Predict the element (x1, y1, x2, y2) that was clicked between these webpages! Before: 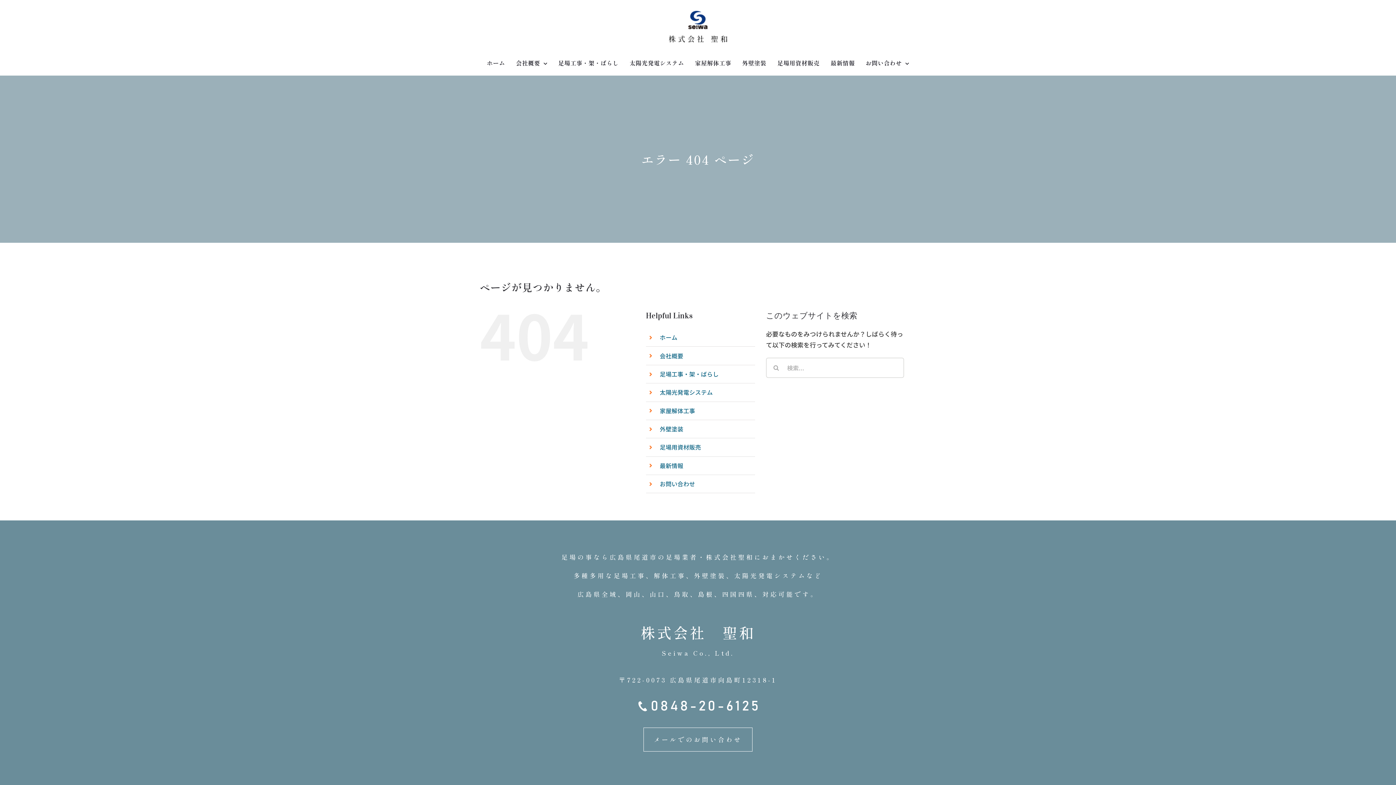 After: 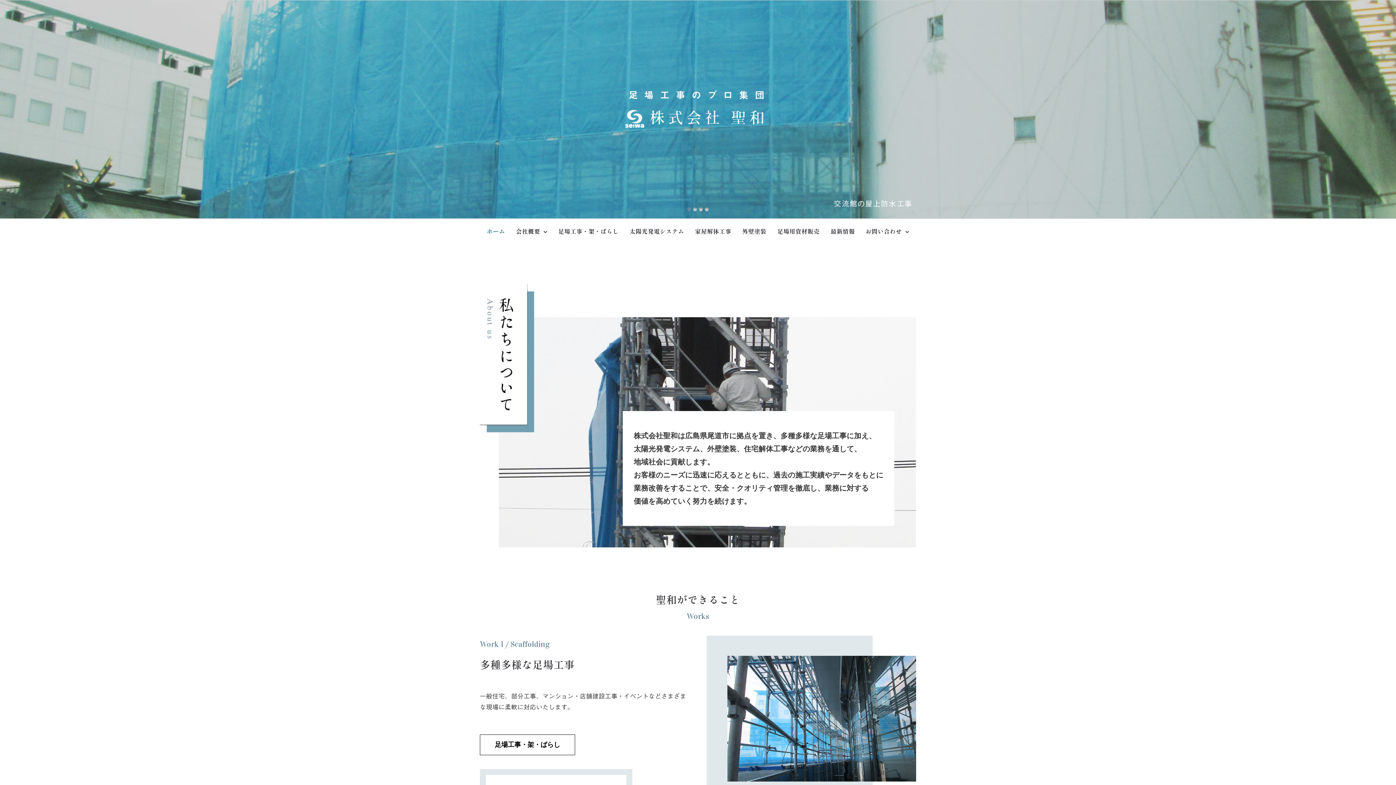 Action: bbox: (659, 333, 677, 341) label: ホーム